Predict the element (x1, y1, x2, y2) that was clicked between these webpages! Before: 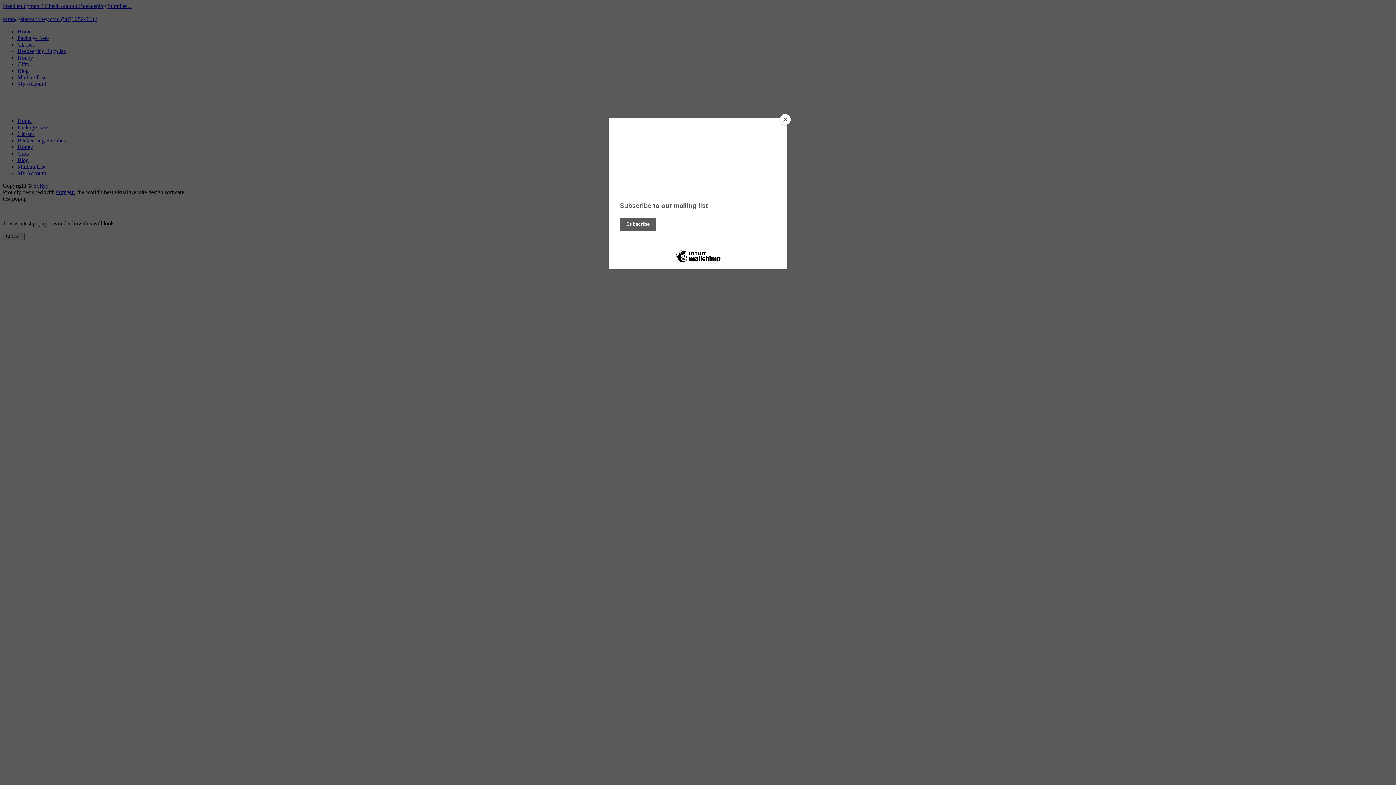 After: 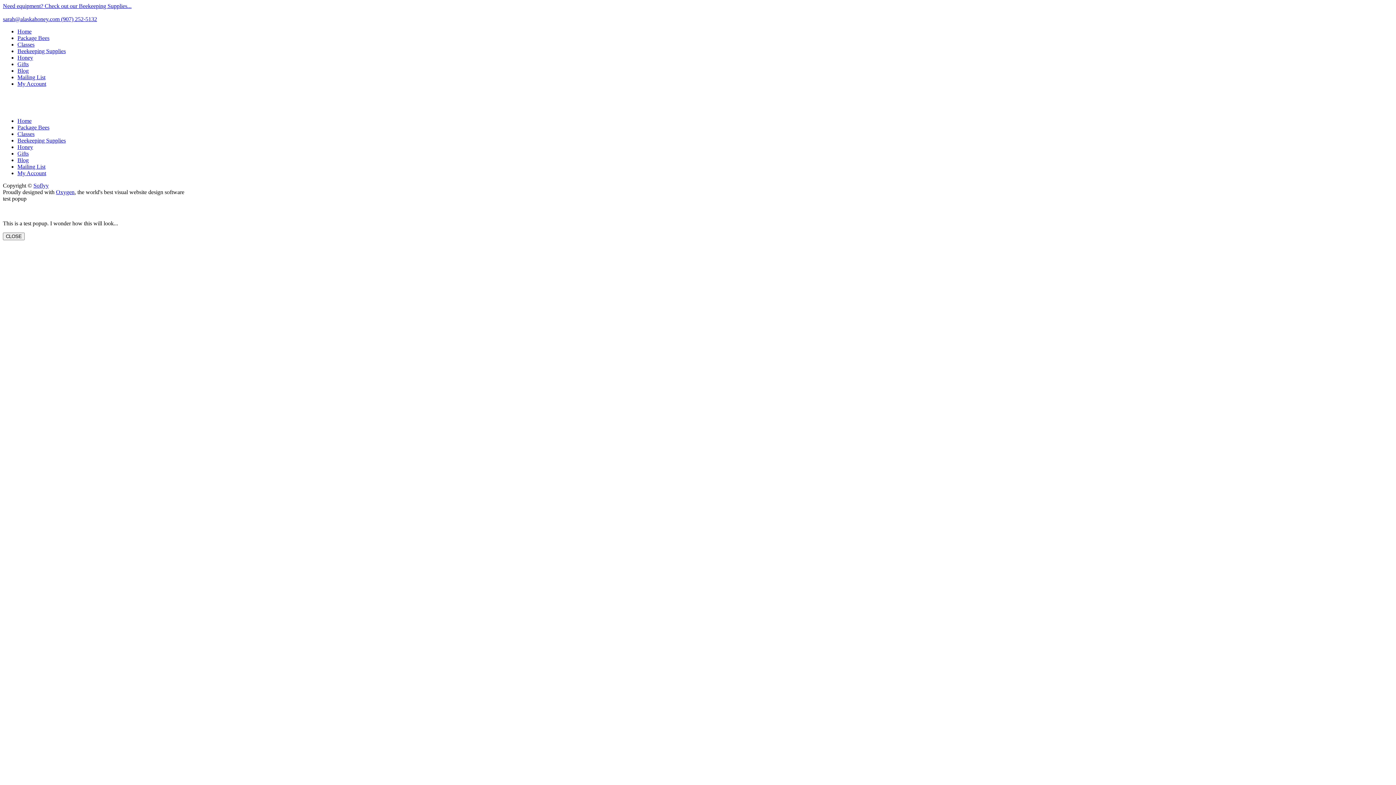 Action: label: Close bbox: (780, 114, 790, 125)